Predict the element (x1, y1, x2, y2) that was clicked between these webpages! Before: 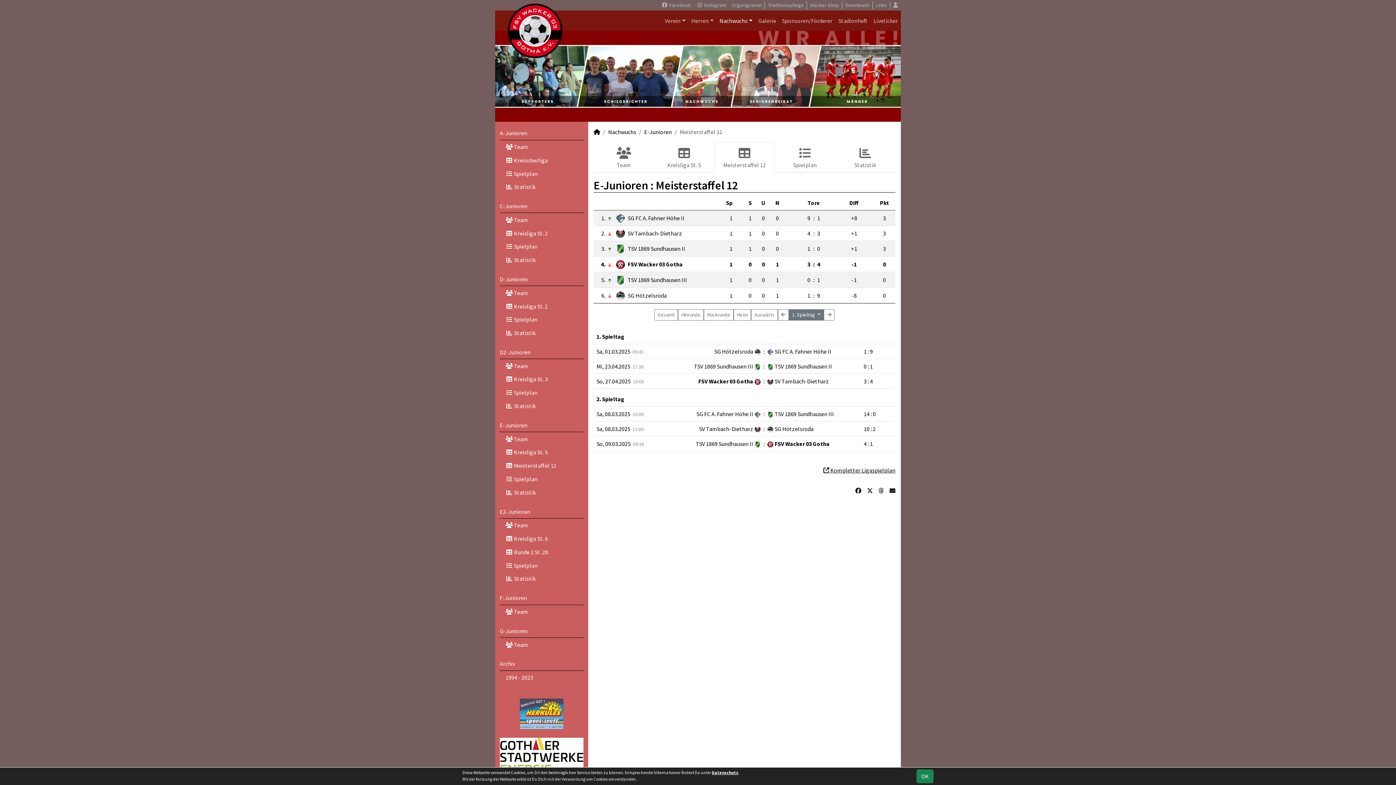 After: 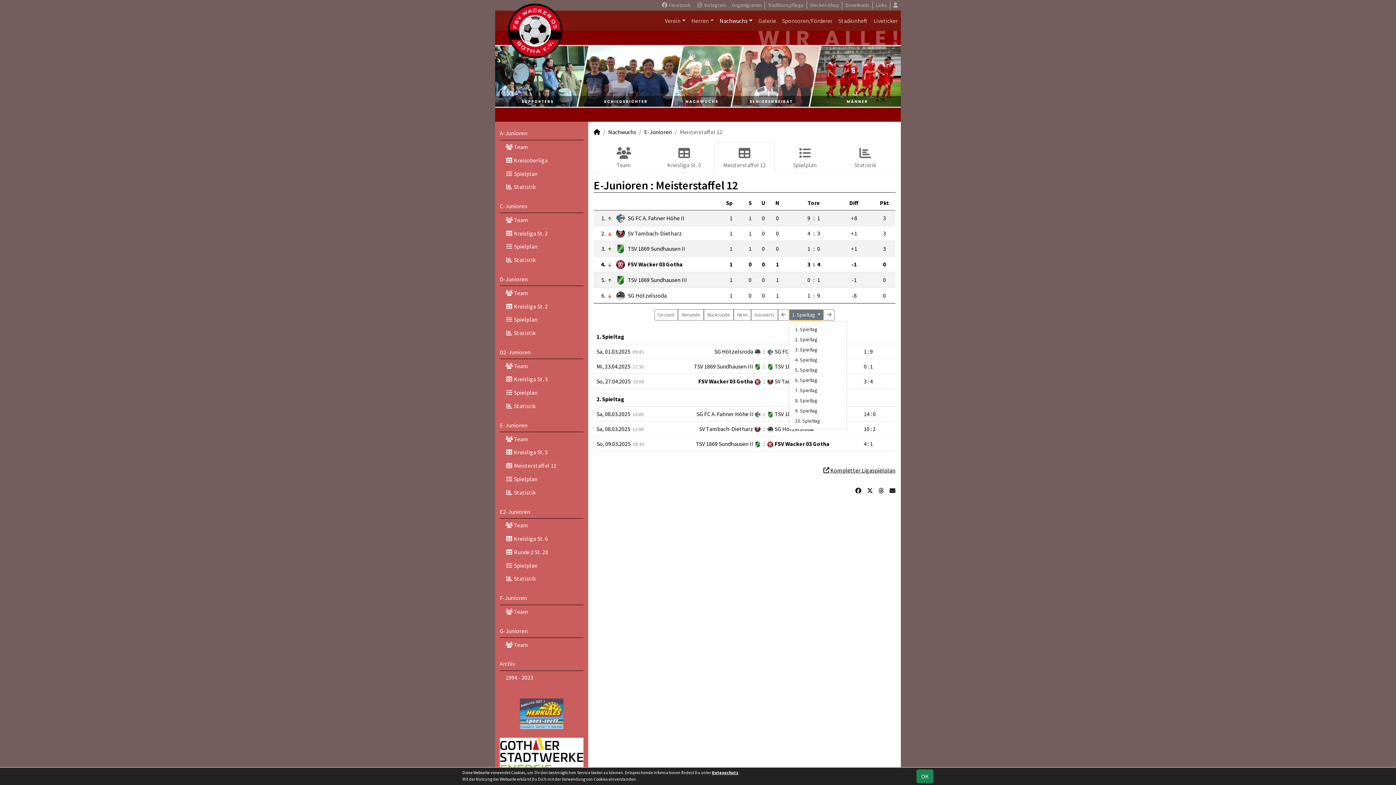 Action: bbox: (789, 309, 823, 320) label: 1. Spieltag 